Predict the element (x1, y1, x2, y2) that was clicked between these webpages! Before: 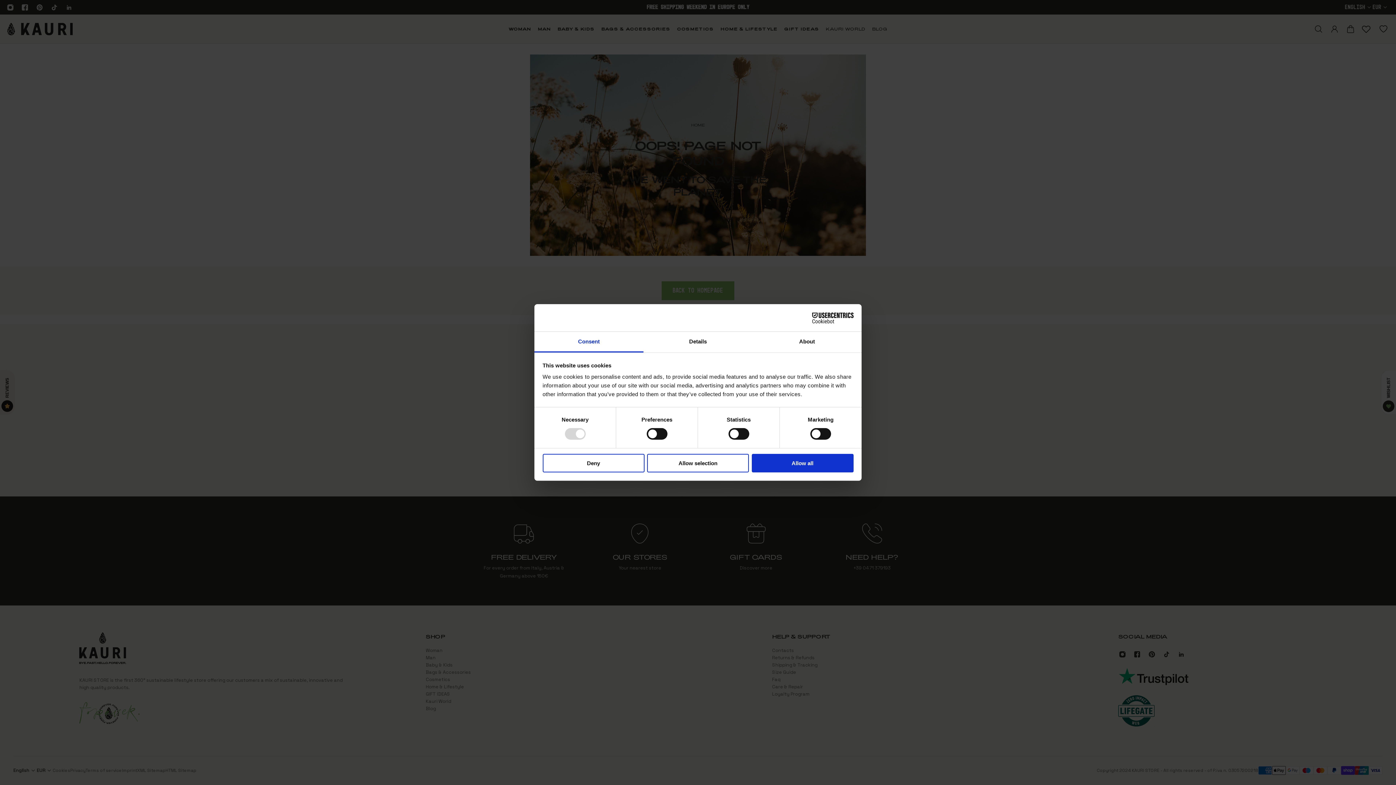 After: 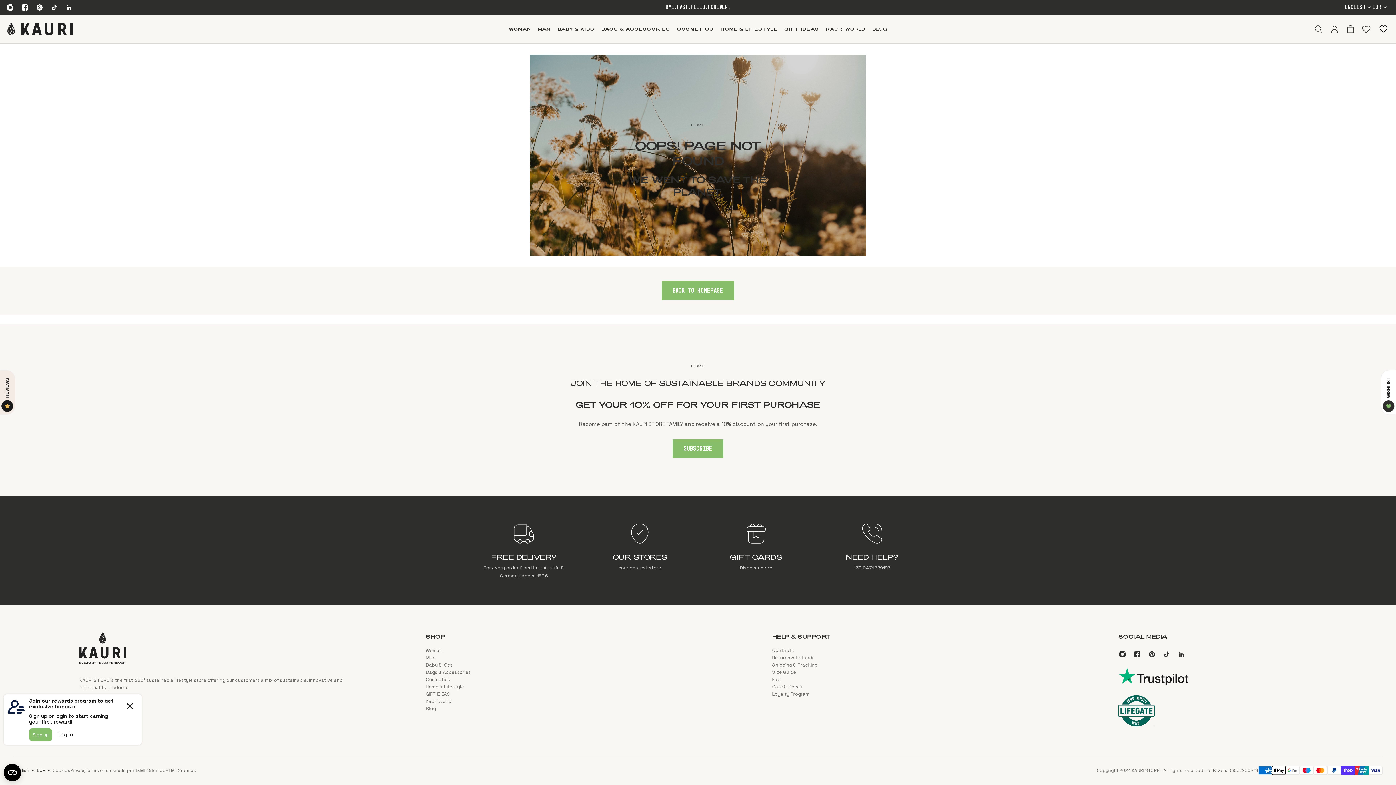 Action: bbox: (647, 454, 749, 472) label: Allow selection